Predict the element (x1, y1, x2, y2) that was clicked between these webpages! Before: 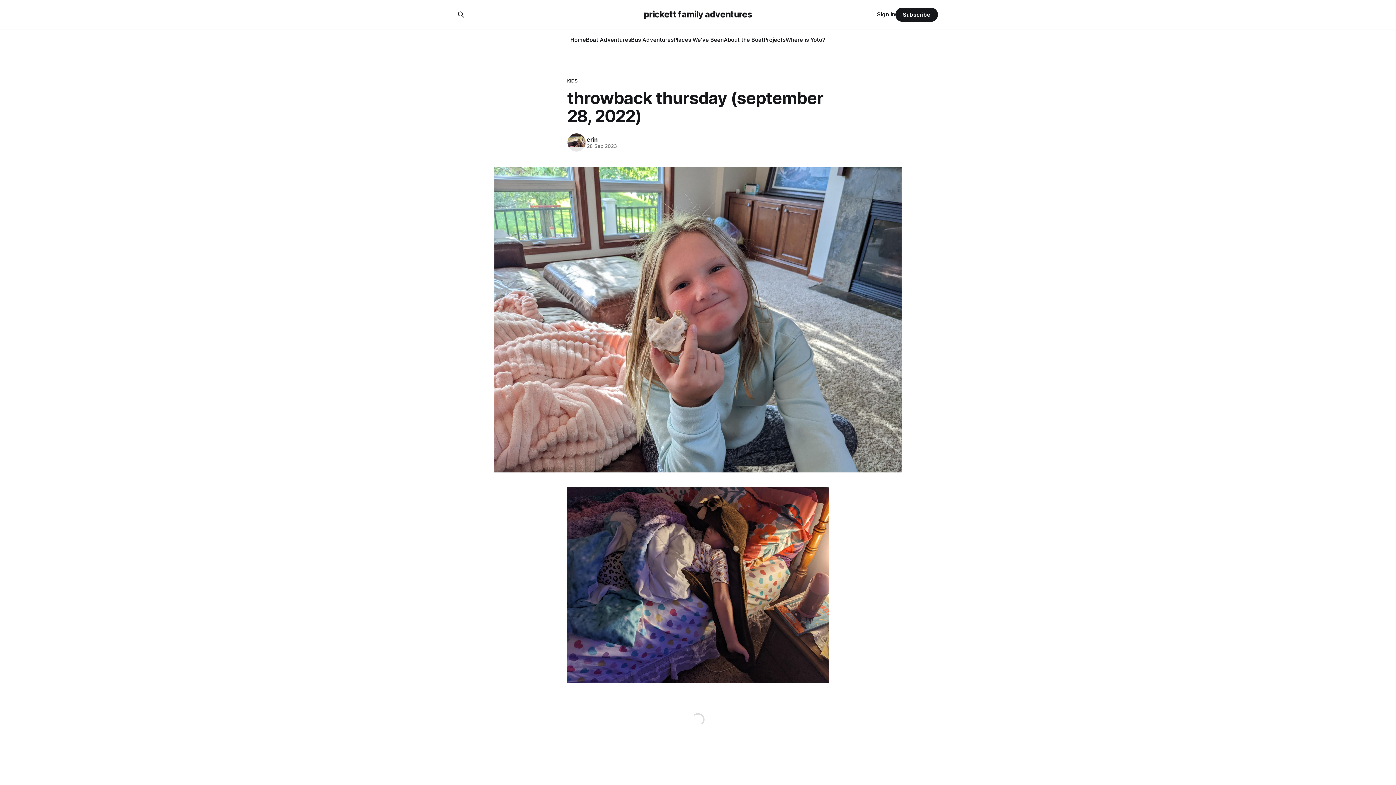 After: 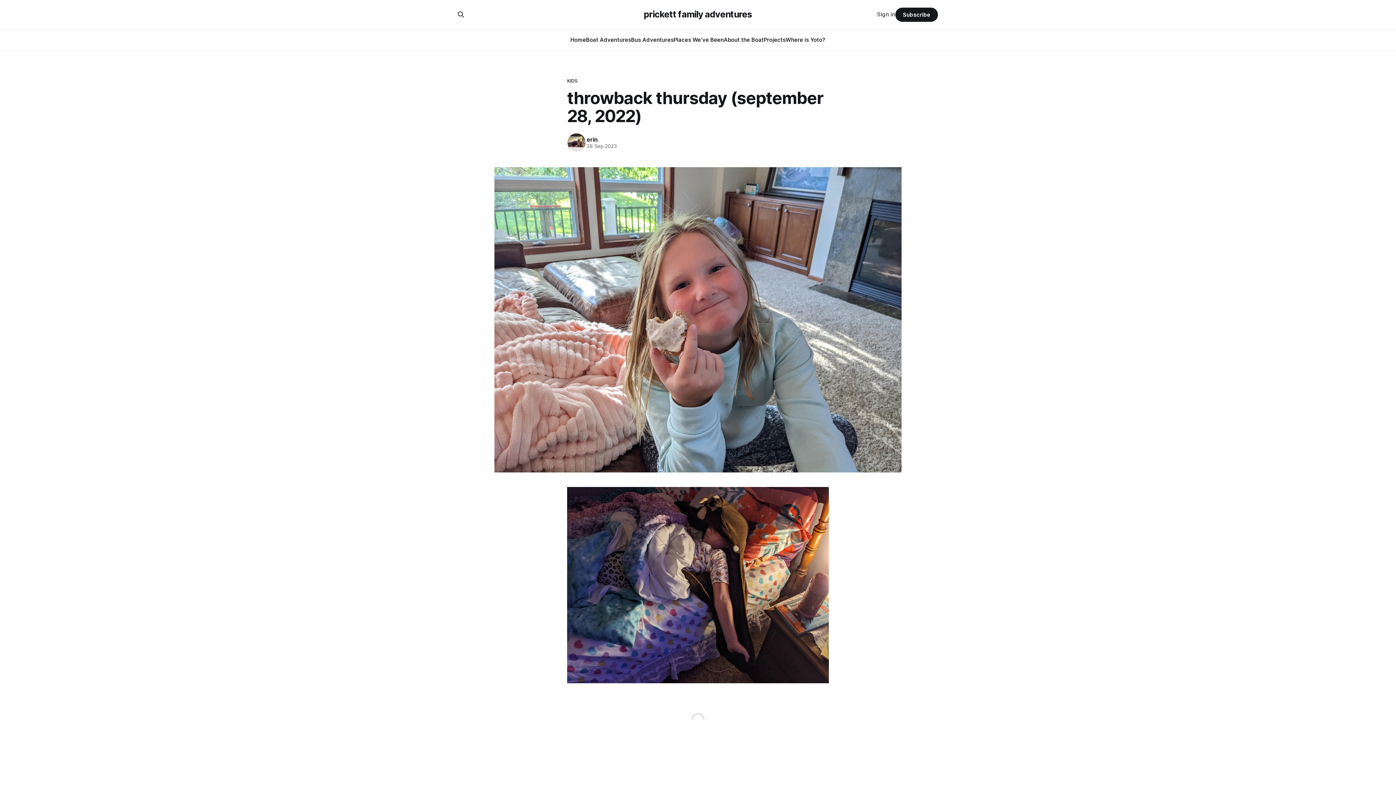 Action: bbox: (877, 10, 895, 18) label: Sign in